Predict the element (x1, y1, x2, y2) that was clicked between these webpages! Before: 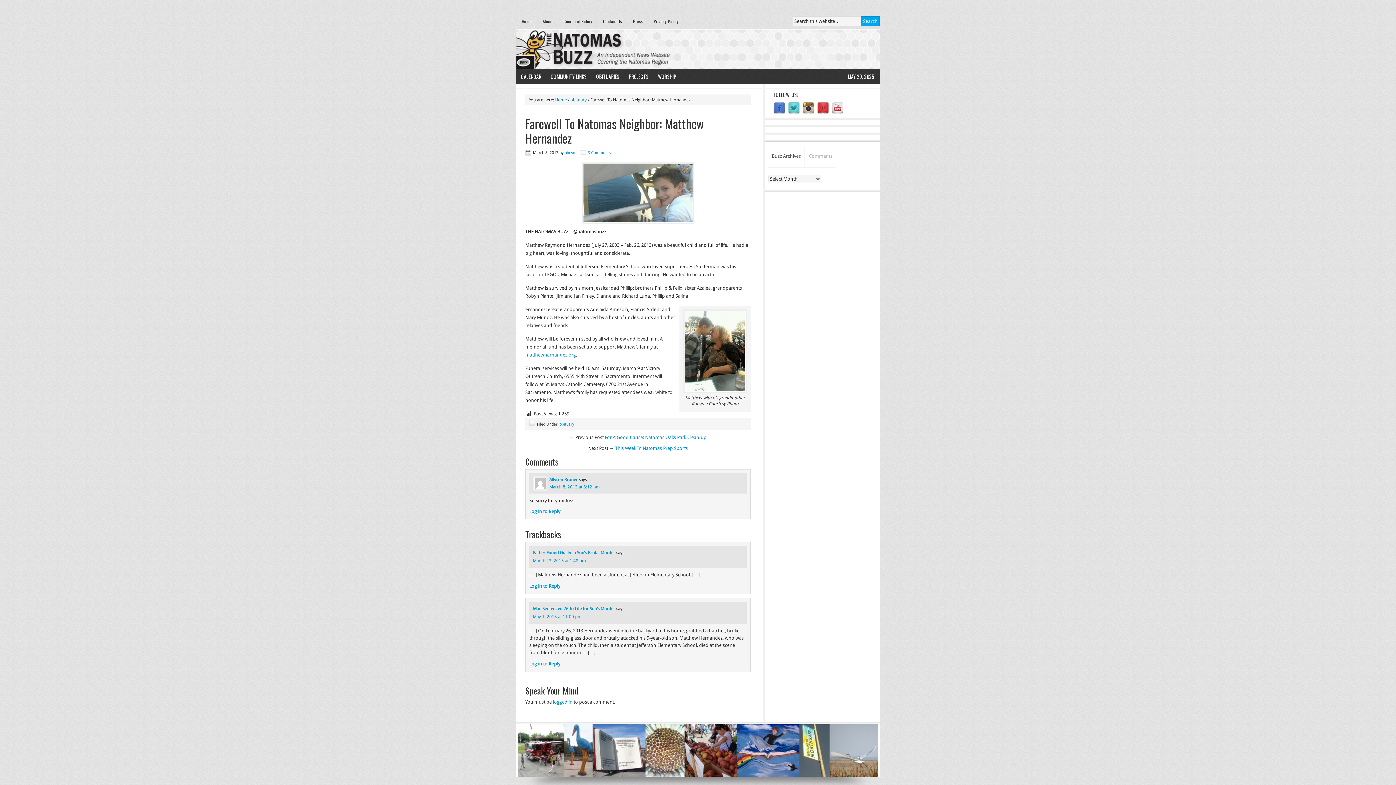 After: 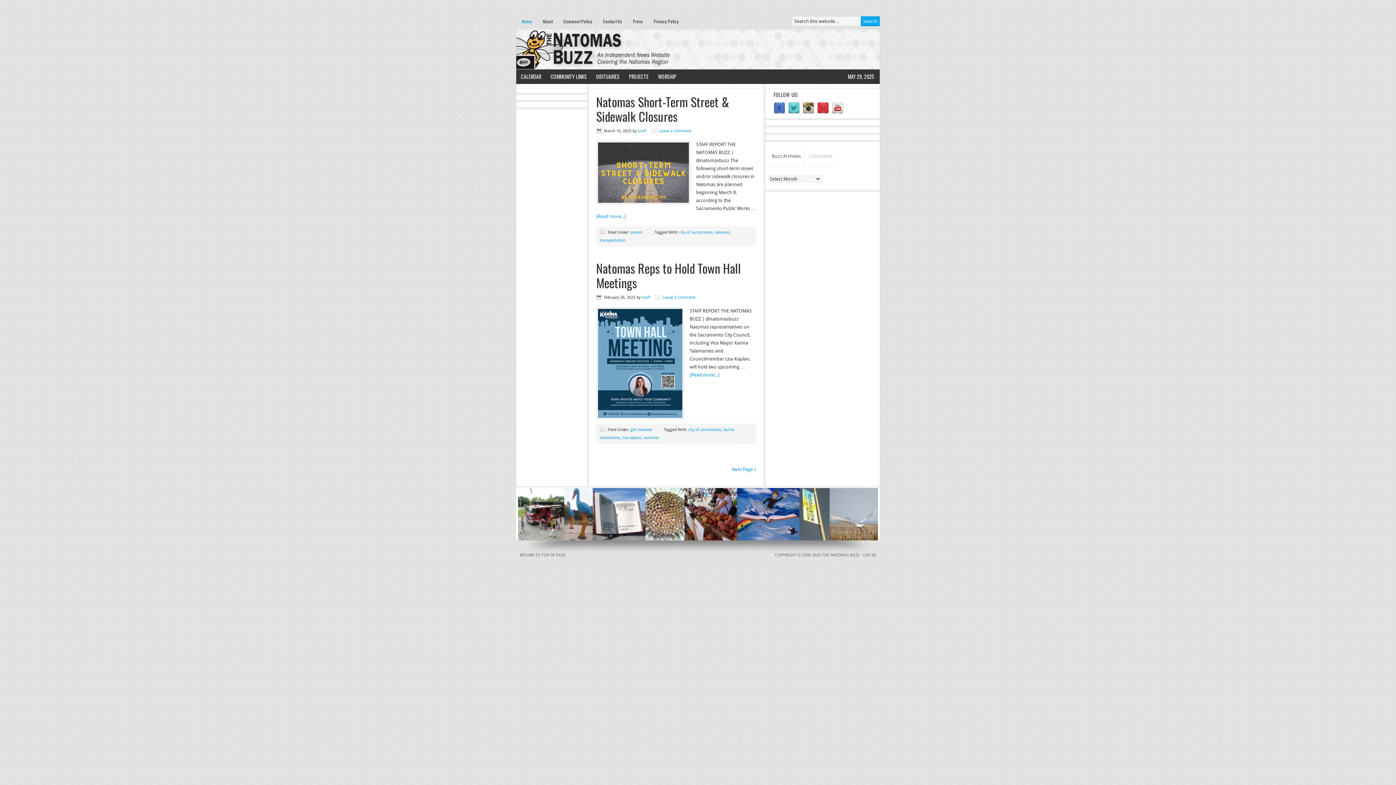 Action: bbox: (516, 13, 537, 29) label: Home